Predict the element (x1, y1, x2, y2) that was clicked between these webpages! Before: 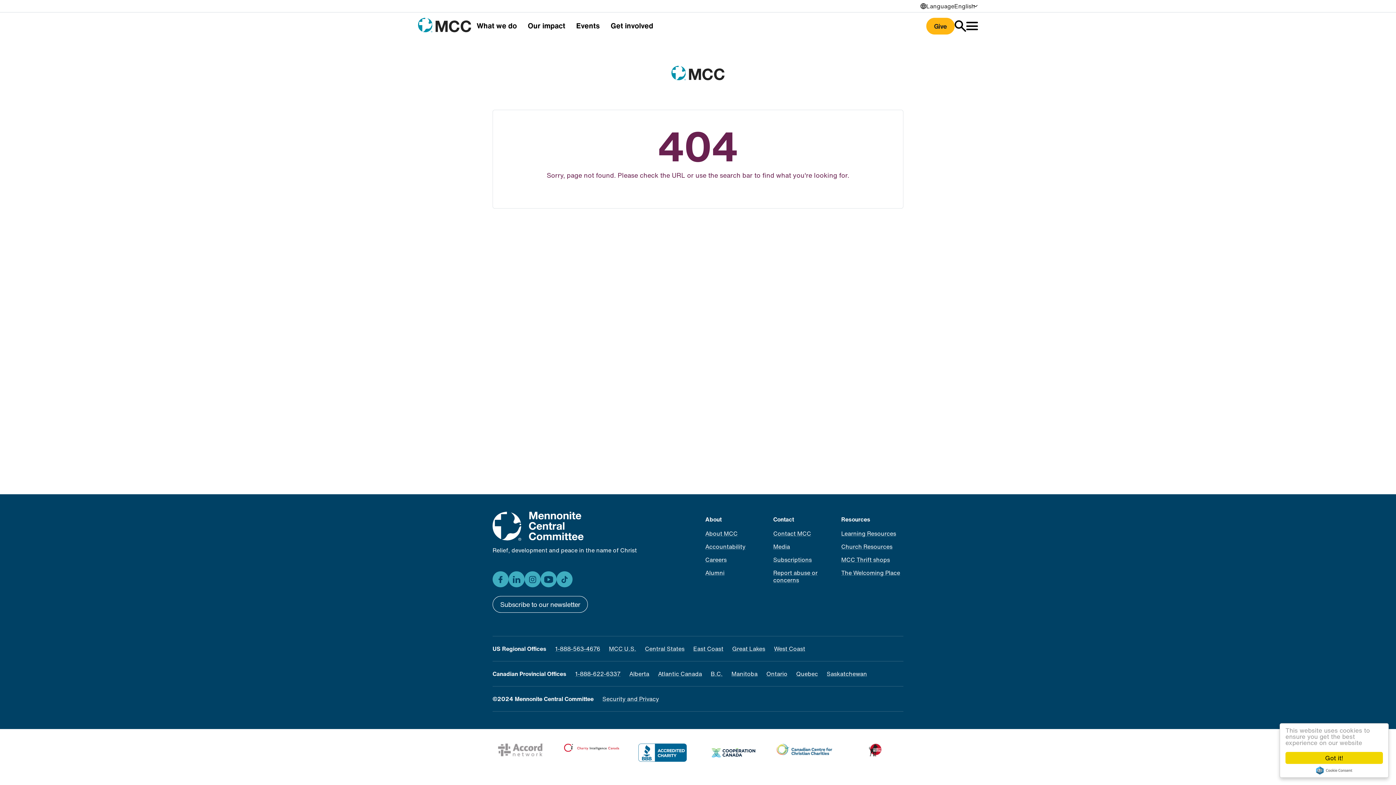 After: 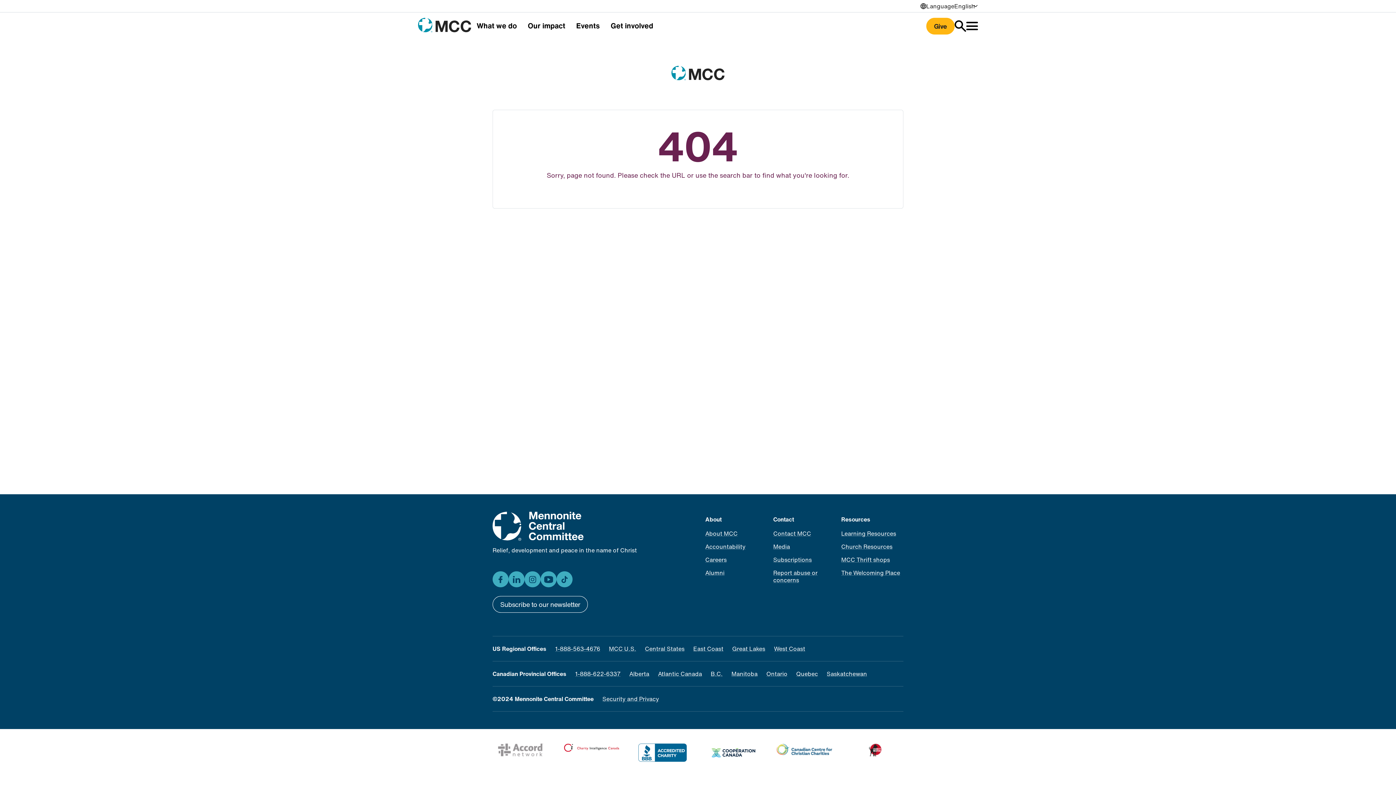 Action: bbox: (1285, 752, 1383, 764) label: Got it!